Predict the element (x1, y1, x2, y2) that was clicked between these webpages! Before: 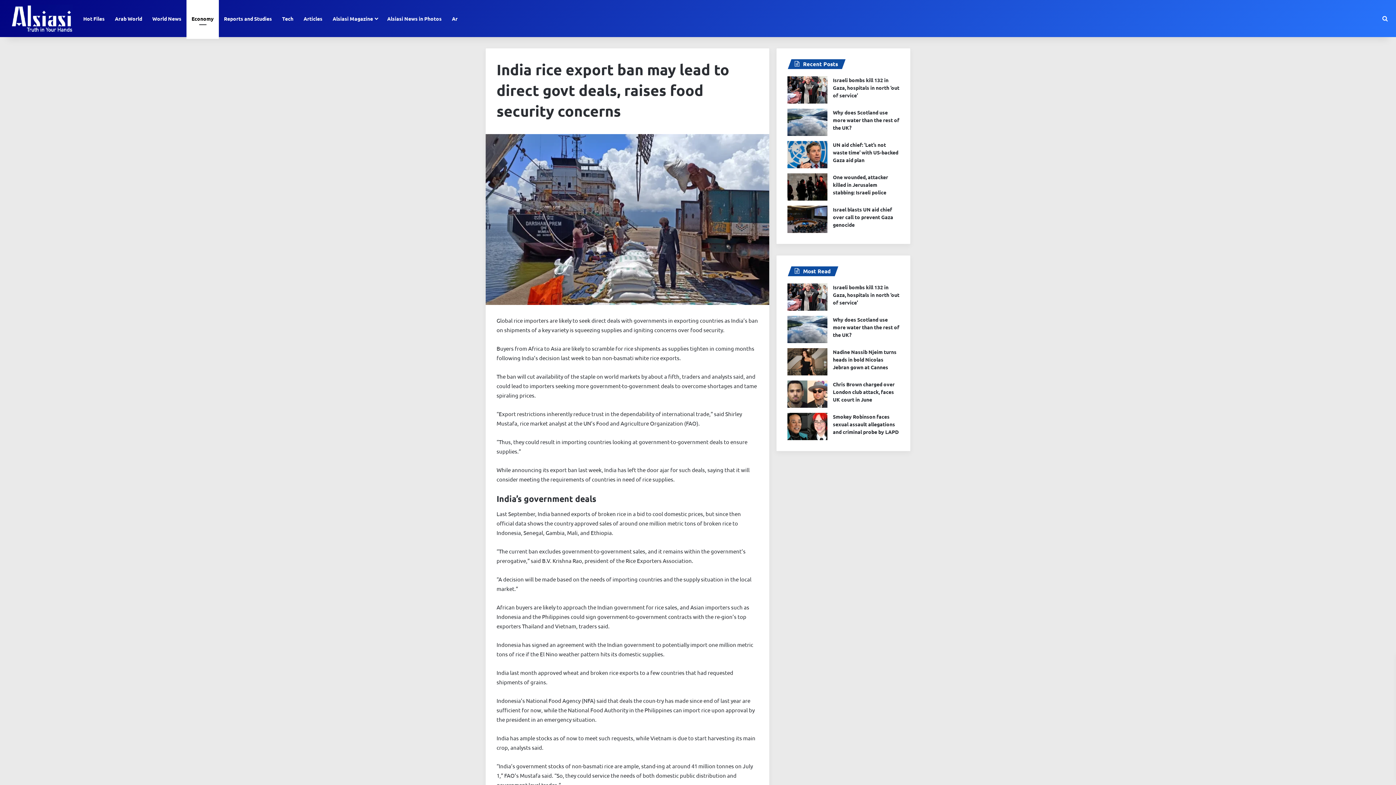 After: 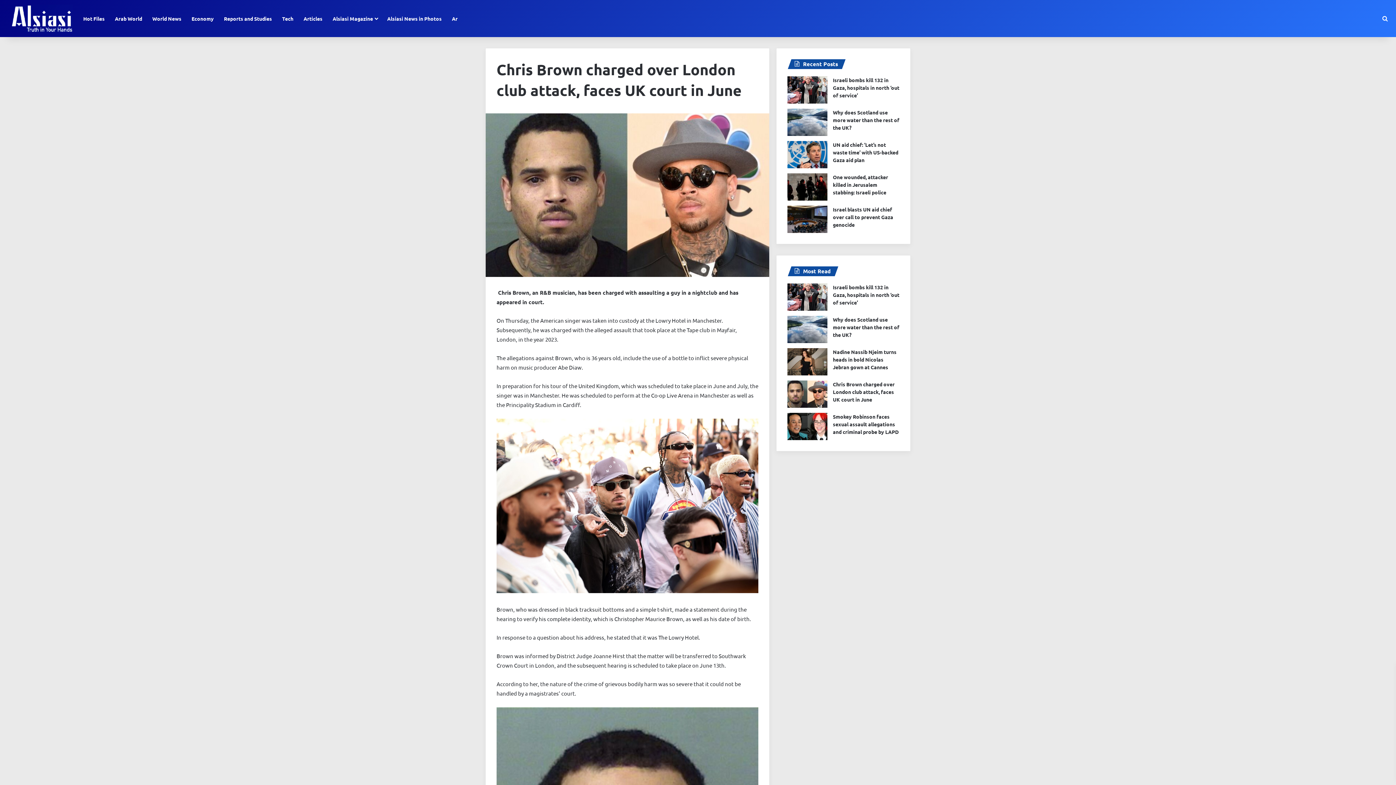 Action: bbox: (833, 381, 894, 402) label: Chris Brown charged over London club attack, faces UK court in June